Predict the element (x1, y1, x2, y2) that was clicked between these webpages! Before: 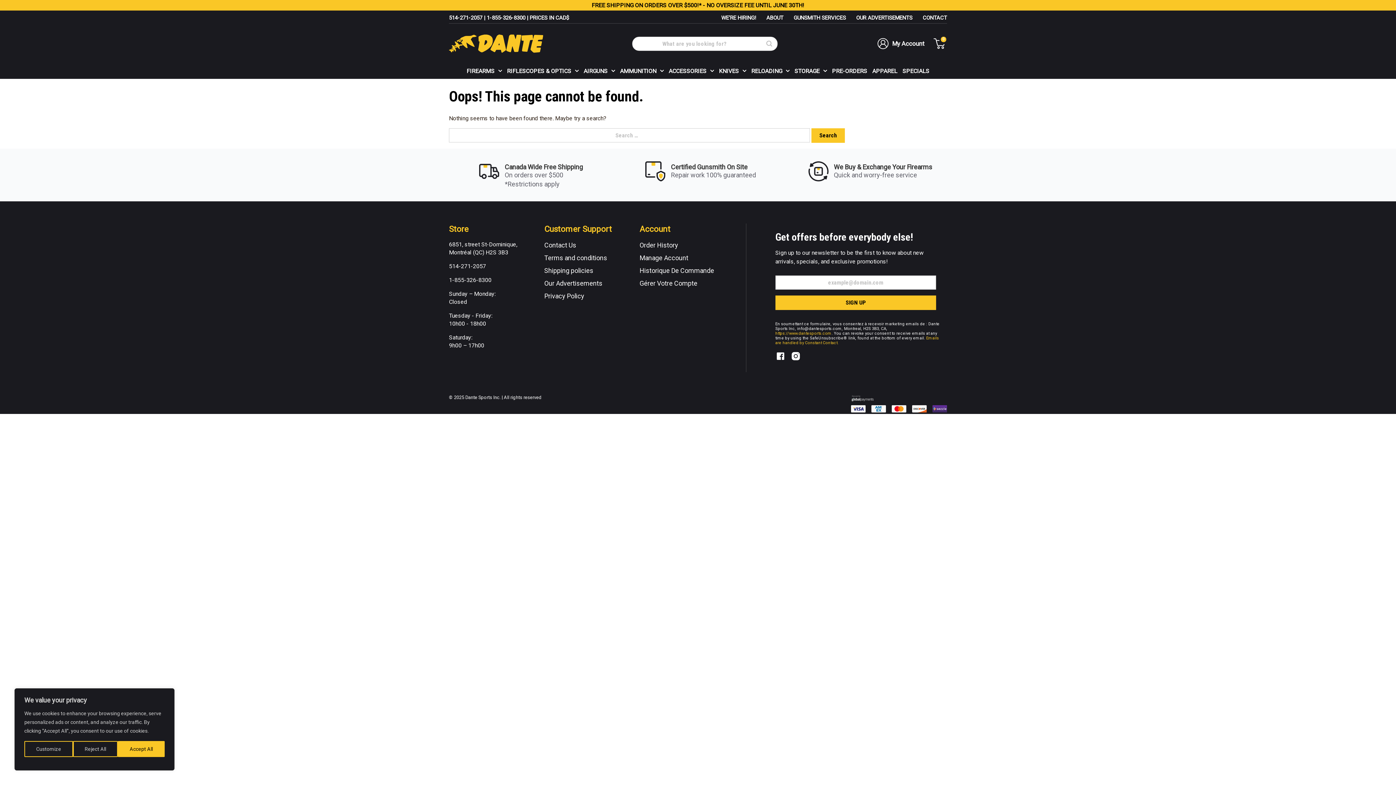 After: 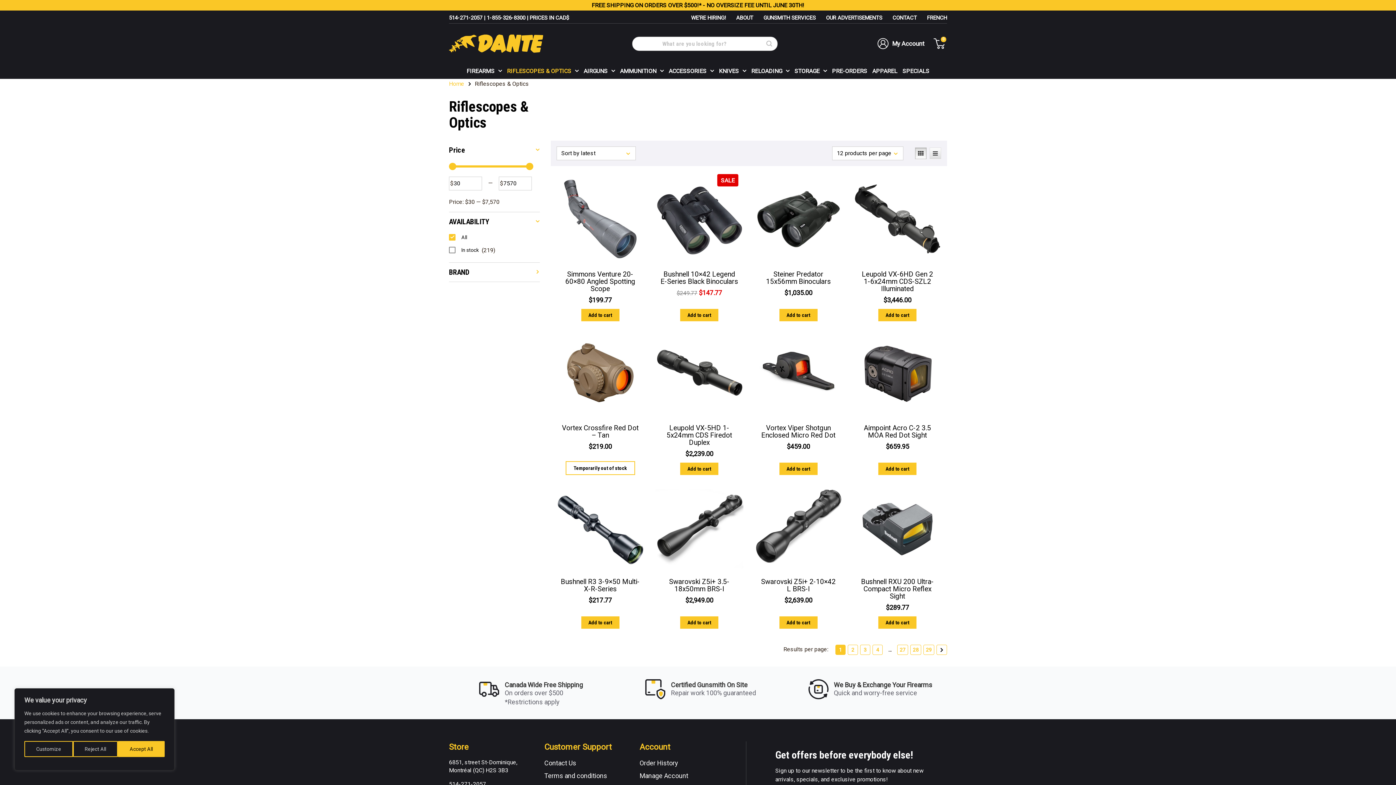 Action: label: RIFLESCOPES & OPTICS bbox: (505, 65, 580, 77)